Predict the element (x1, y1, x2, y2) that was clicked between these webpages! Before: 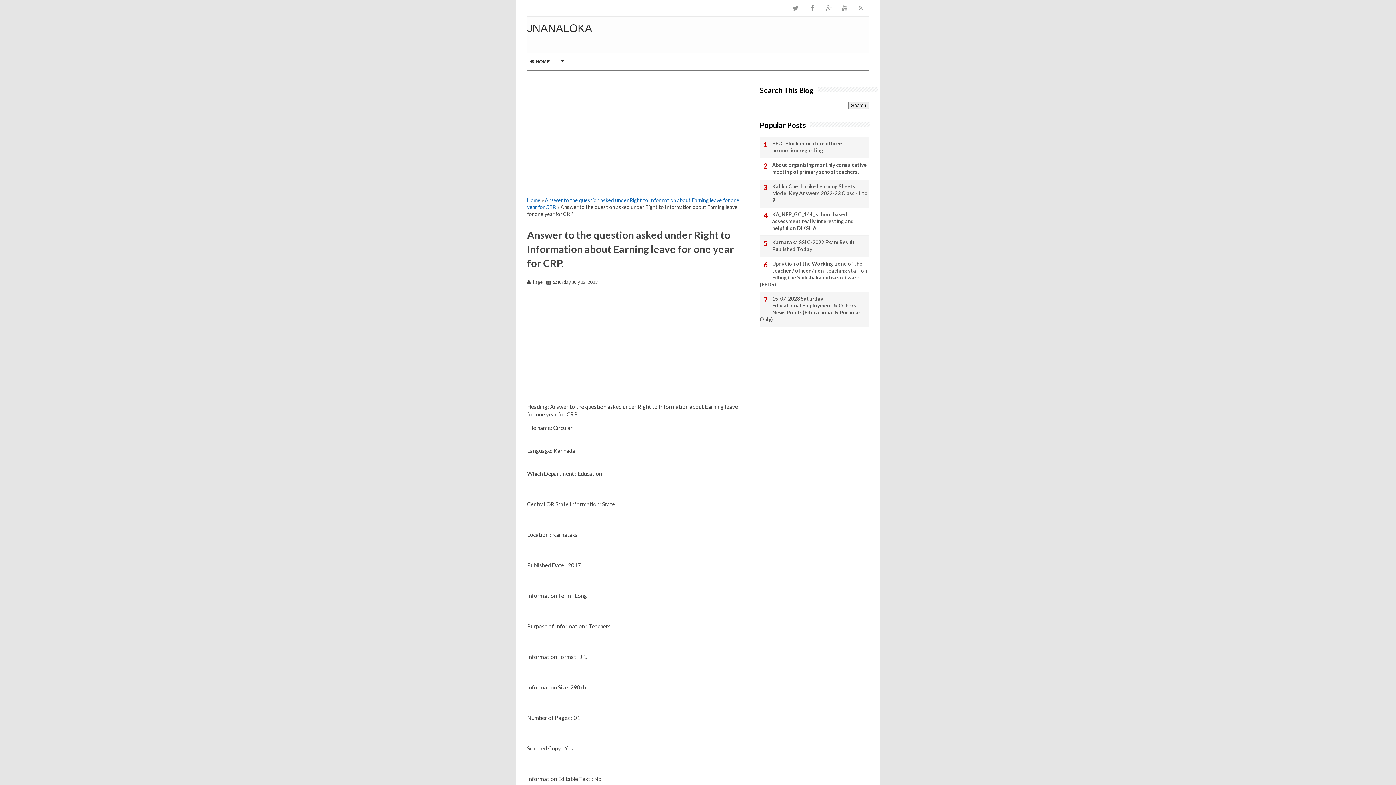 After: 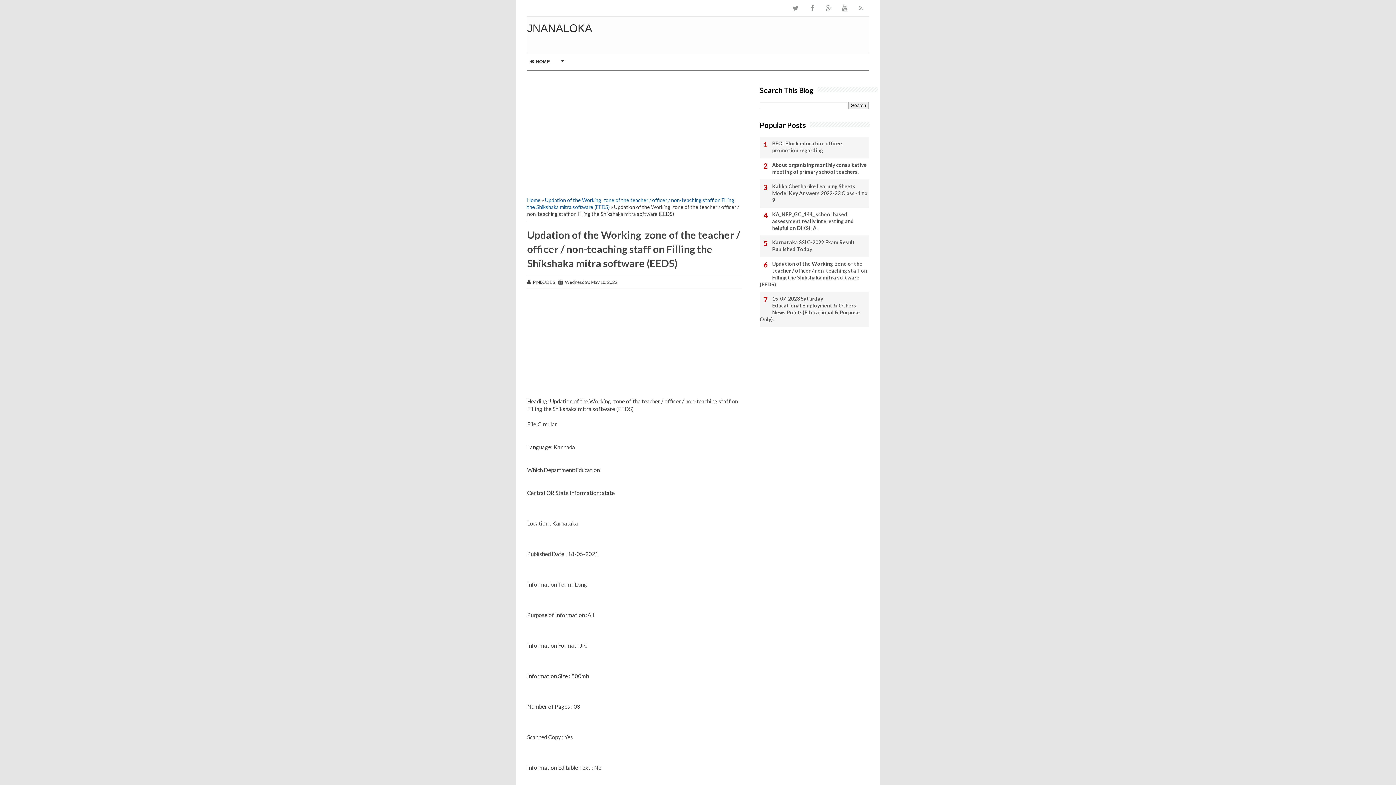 Action: label: Updation of the Working  zone of the teacher / officer / non-teaching staff on Filling the Shikshaka mitra software (EEDS) bbox: (760, 260, 869, 287)